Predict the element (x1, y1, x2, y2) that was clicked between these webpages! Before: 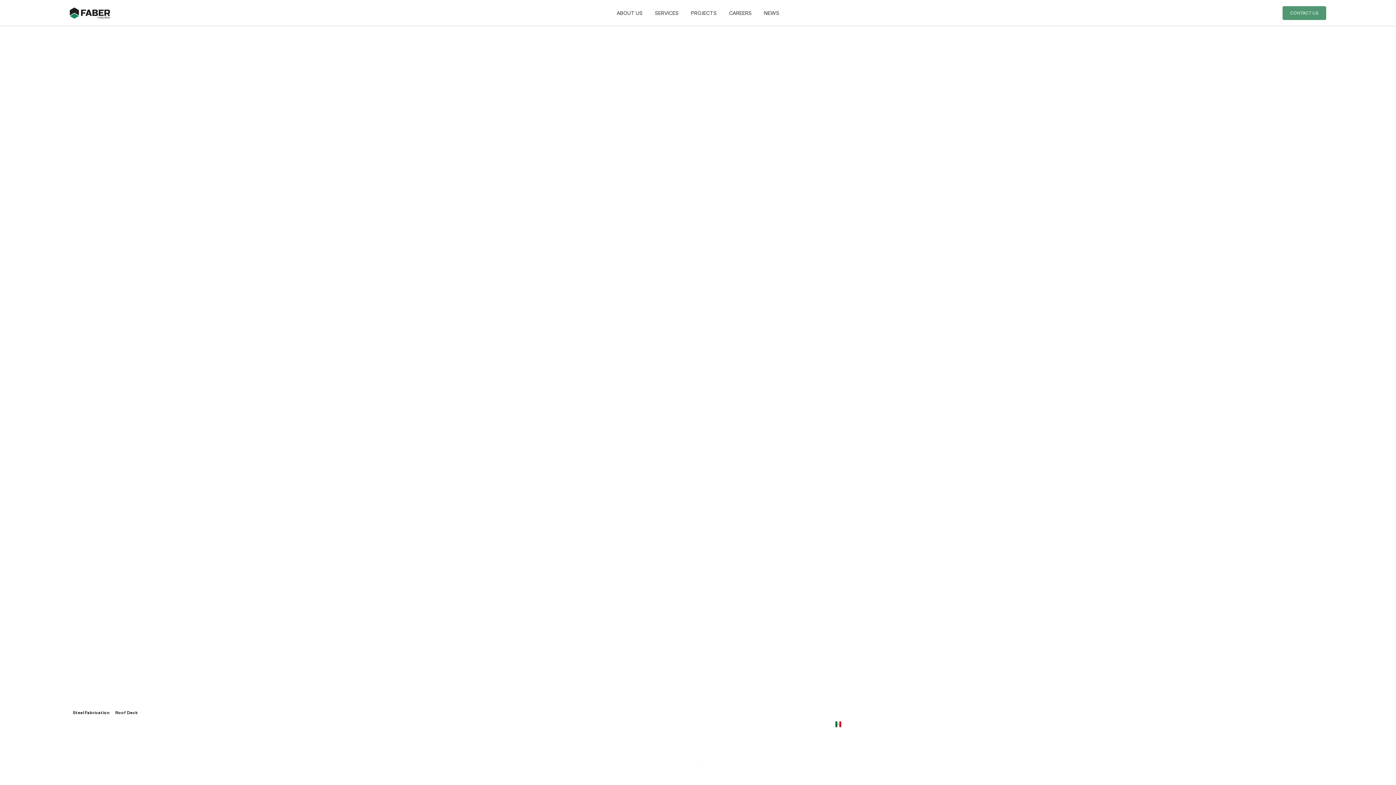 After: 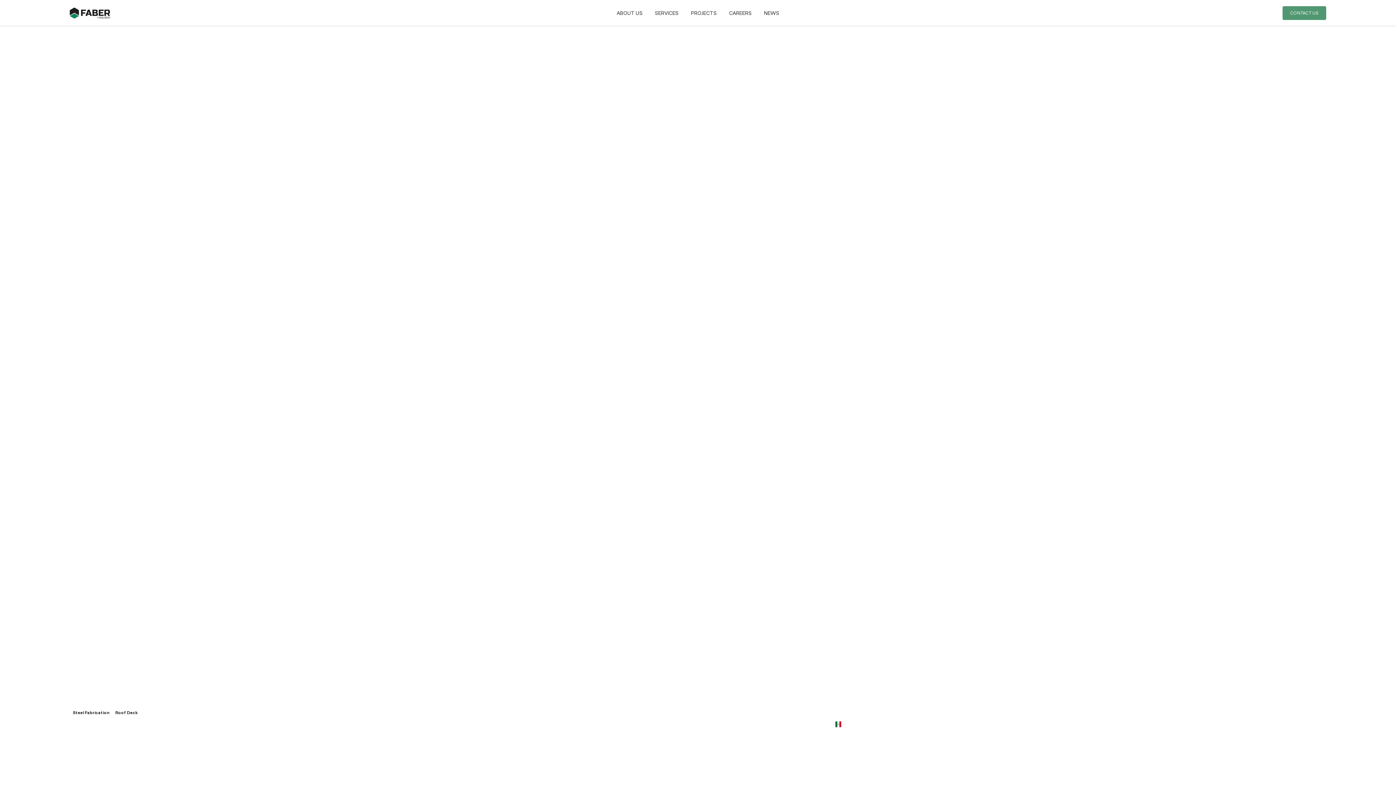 Action: label: Steel Fabrication bbox: (69, 708, 112, 718)